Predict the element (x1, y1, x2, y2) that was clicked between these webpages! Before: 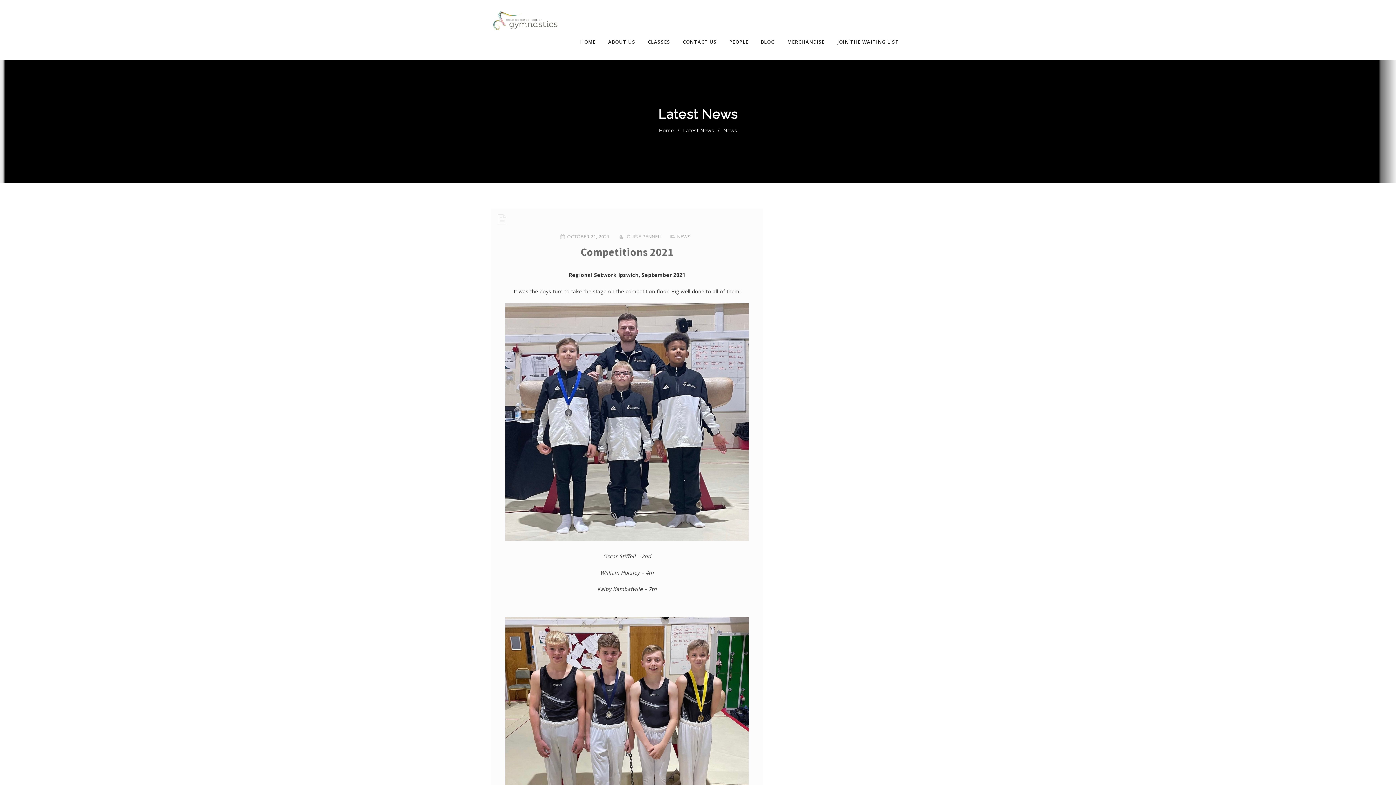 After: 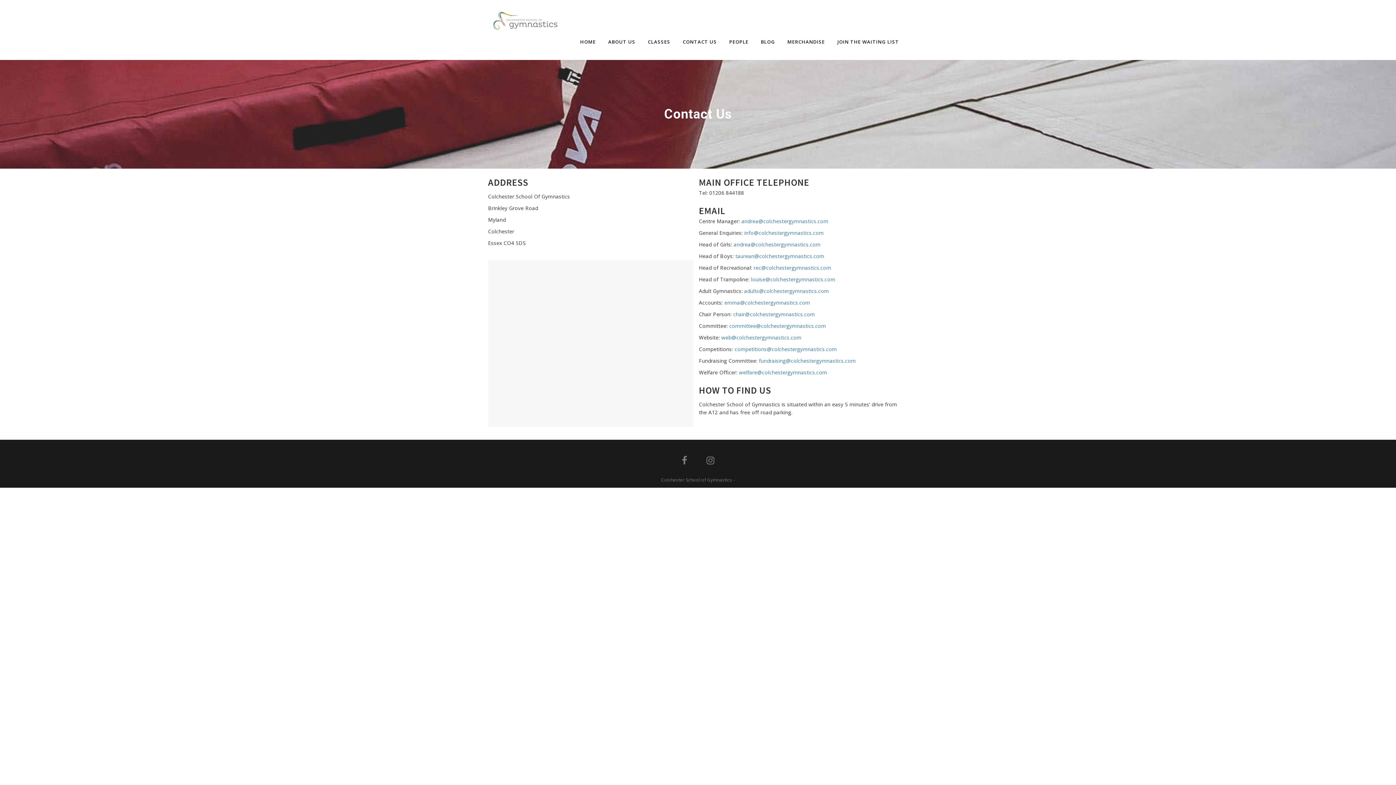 Action: label: CONTACT US bbox: (676, 23, 723, 60)